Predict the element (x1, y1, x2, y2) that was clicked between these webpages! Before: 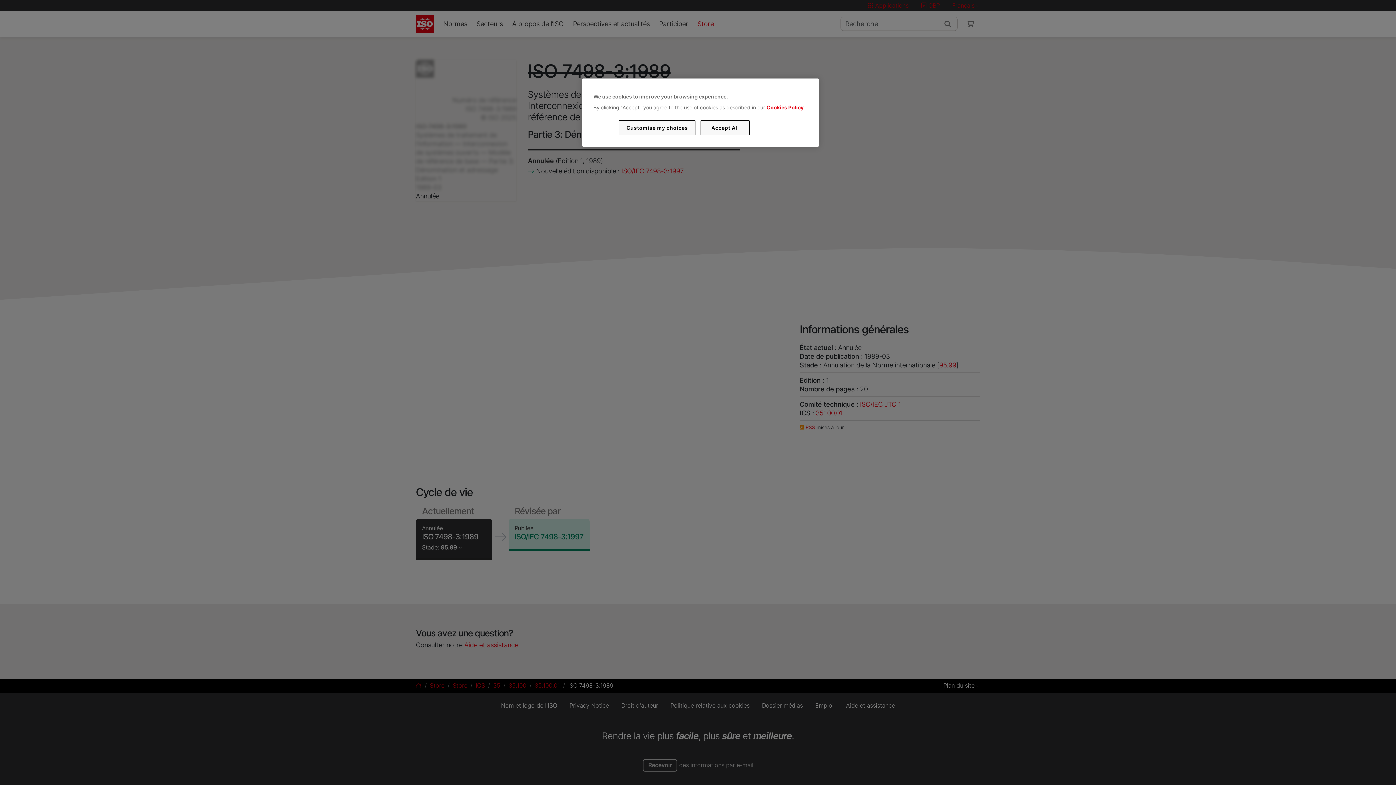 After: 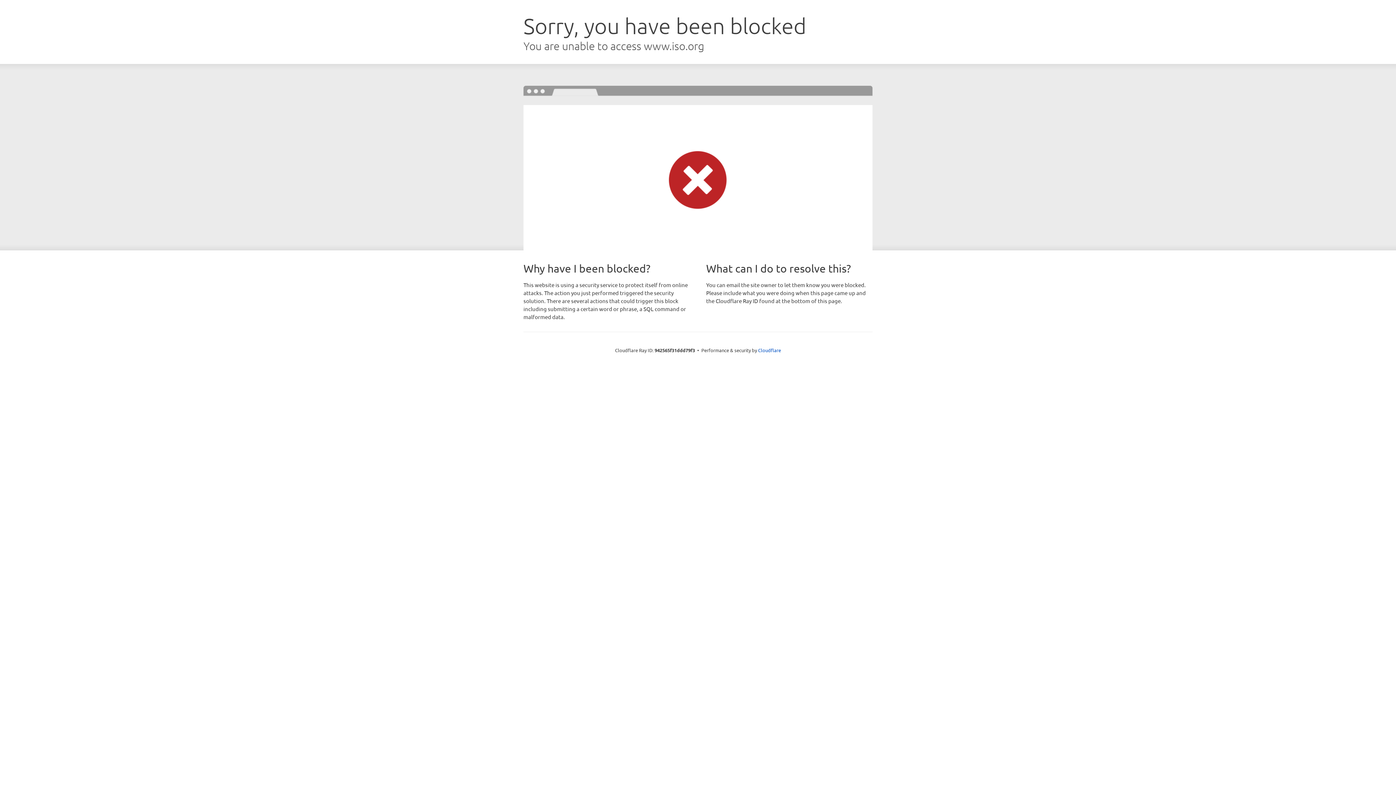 Action: bbox: (766, 104, 803, 110) label: Cookies Policy